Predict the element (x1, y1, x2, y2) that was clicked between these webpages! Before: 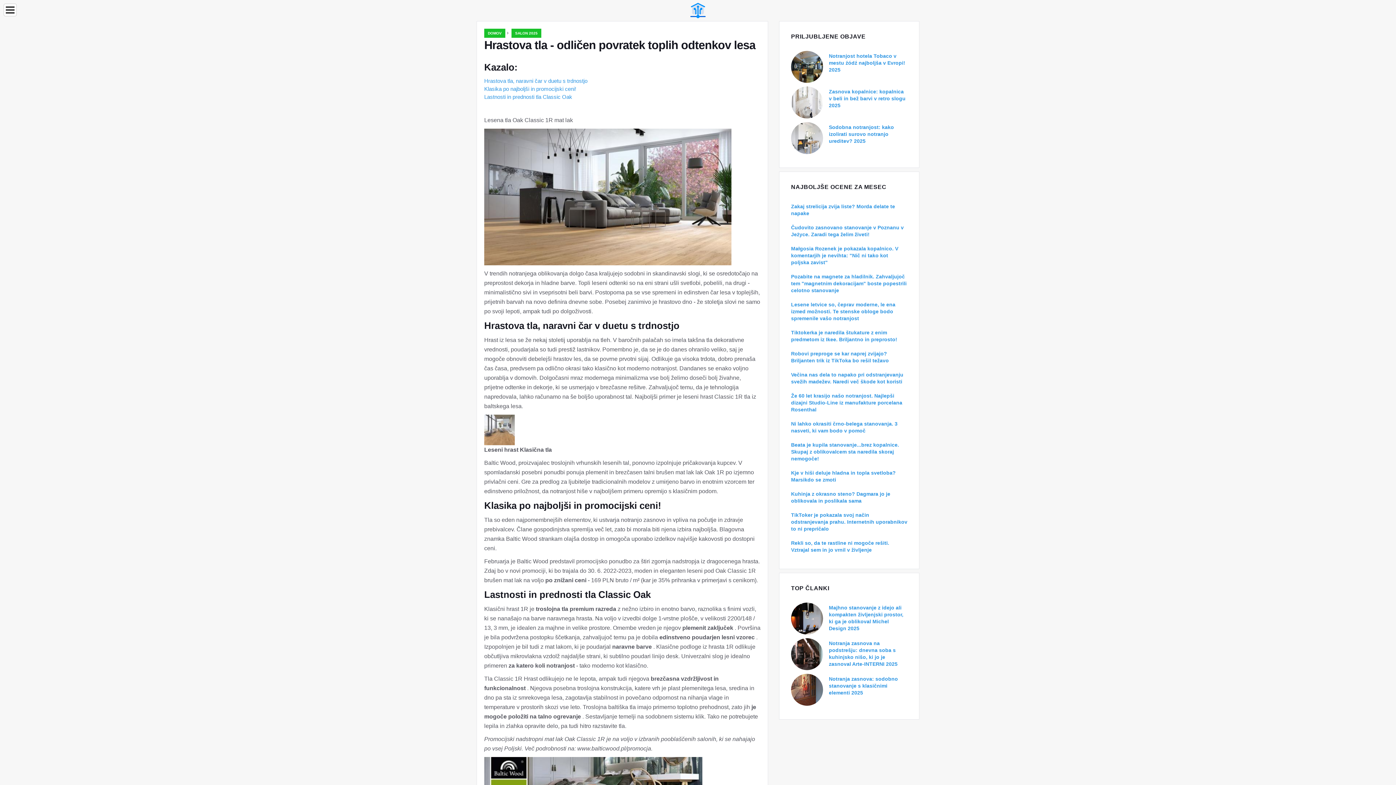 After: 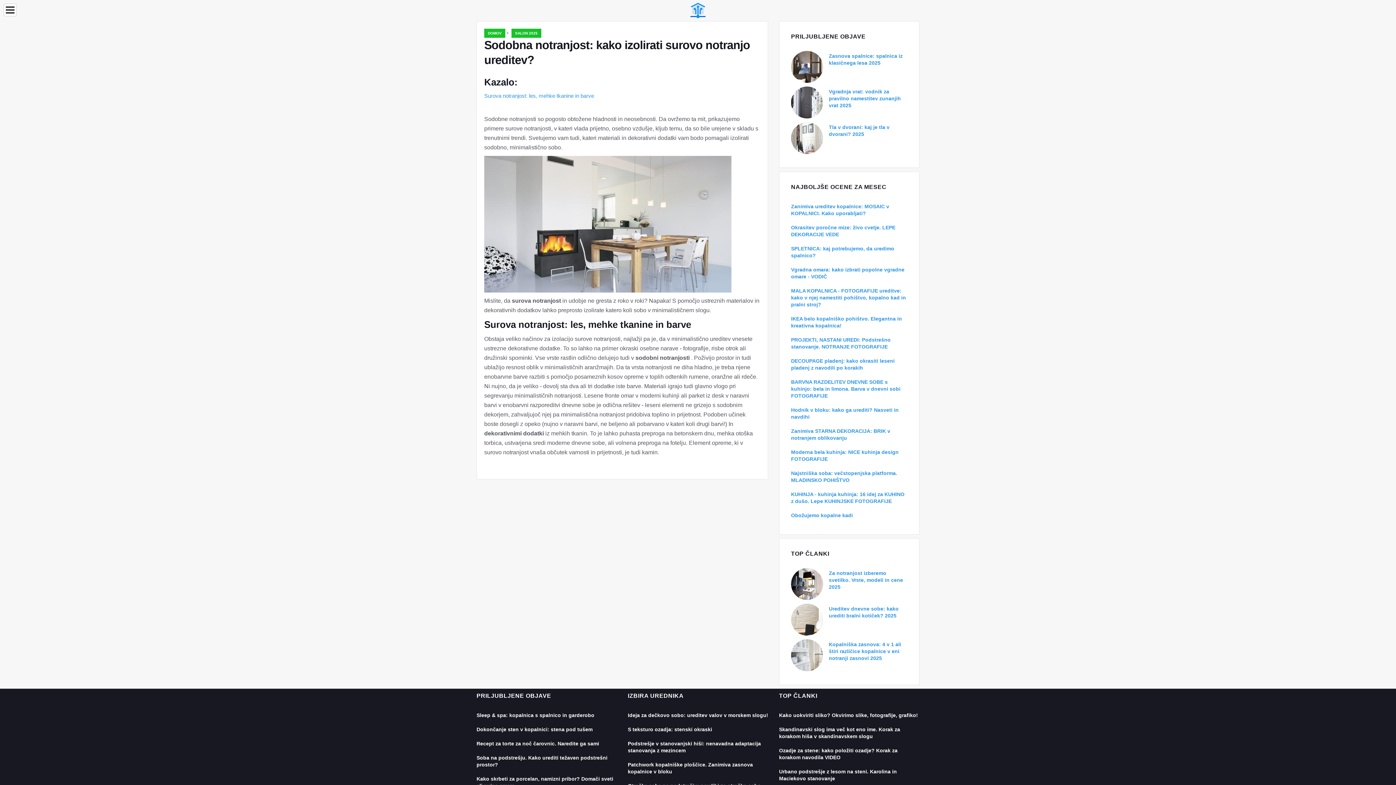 Action: label: Sodobna notranjost: kako izolirati surovo notranjo ureditev? 2025 bbox: (829, 124, 894, 144)